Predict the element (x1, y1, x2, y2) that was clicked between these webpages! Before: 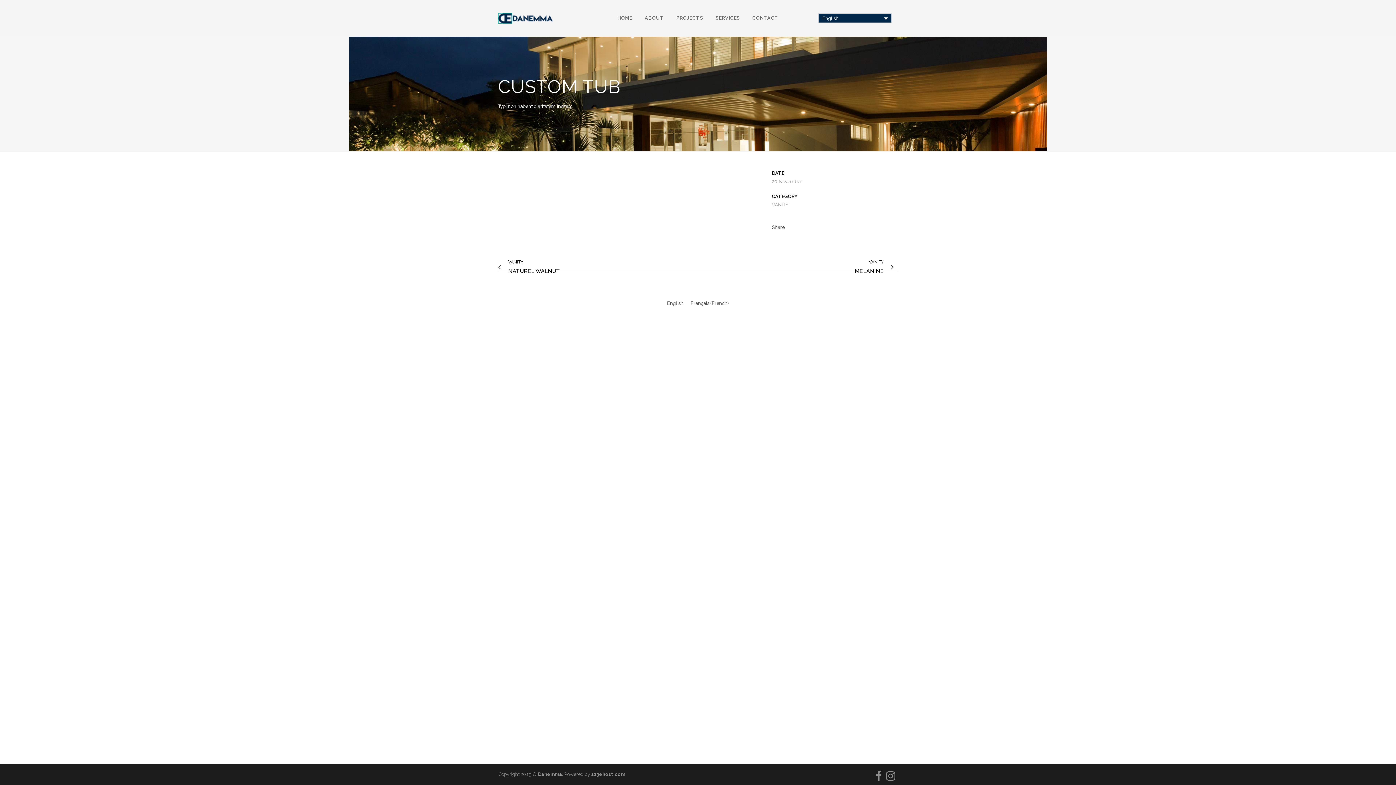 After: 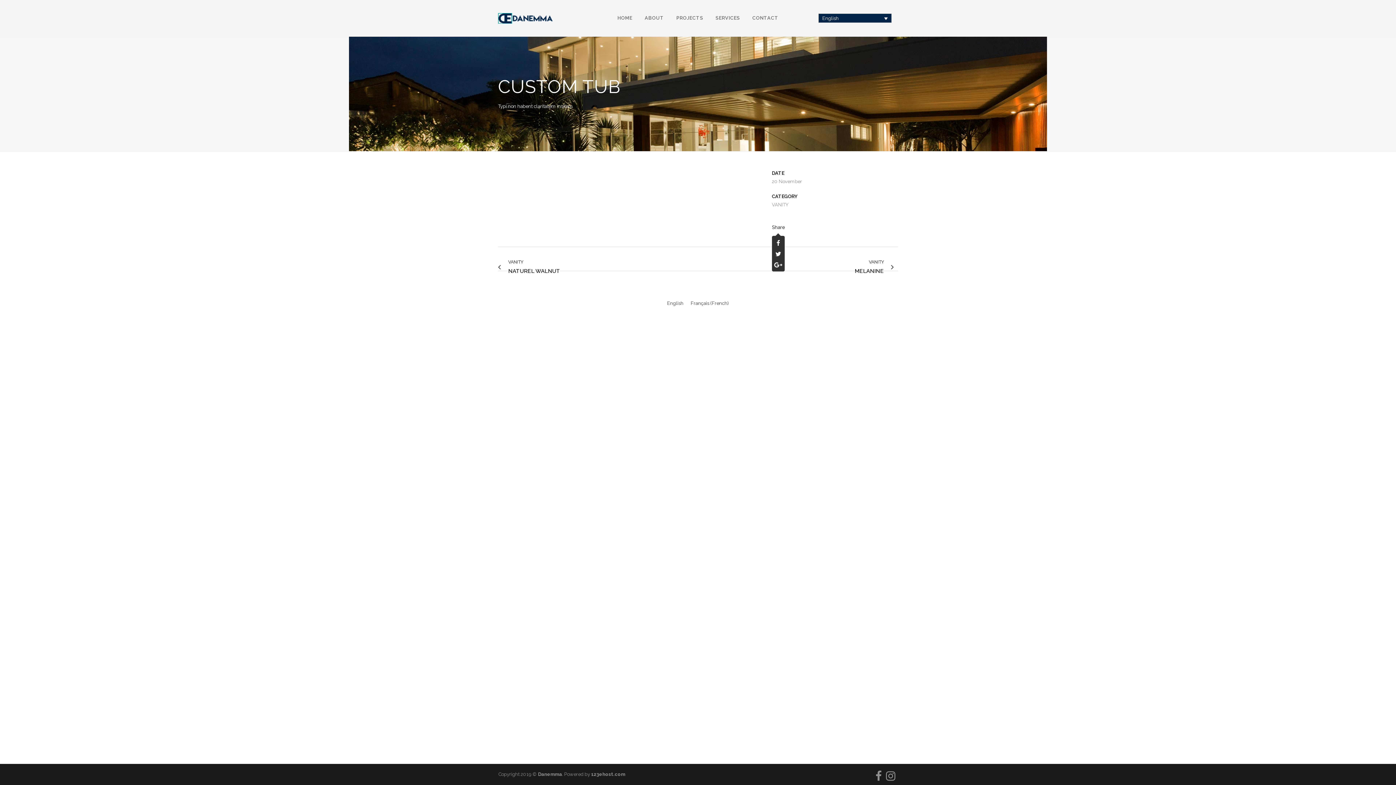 Action: label: Share bbox: (772, 224, 784, 230)